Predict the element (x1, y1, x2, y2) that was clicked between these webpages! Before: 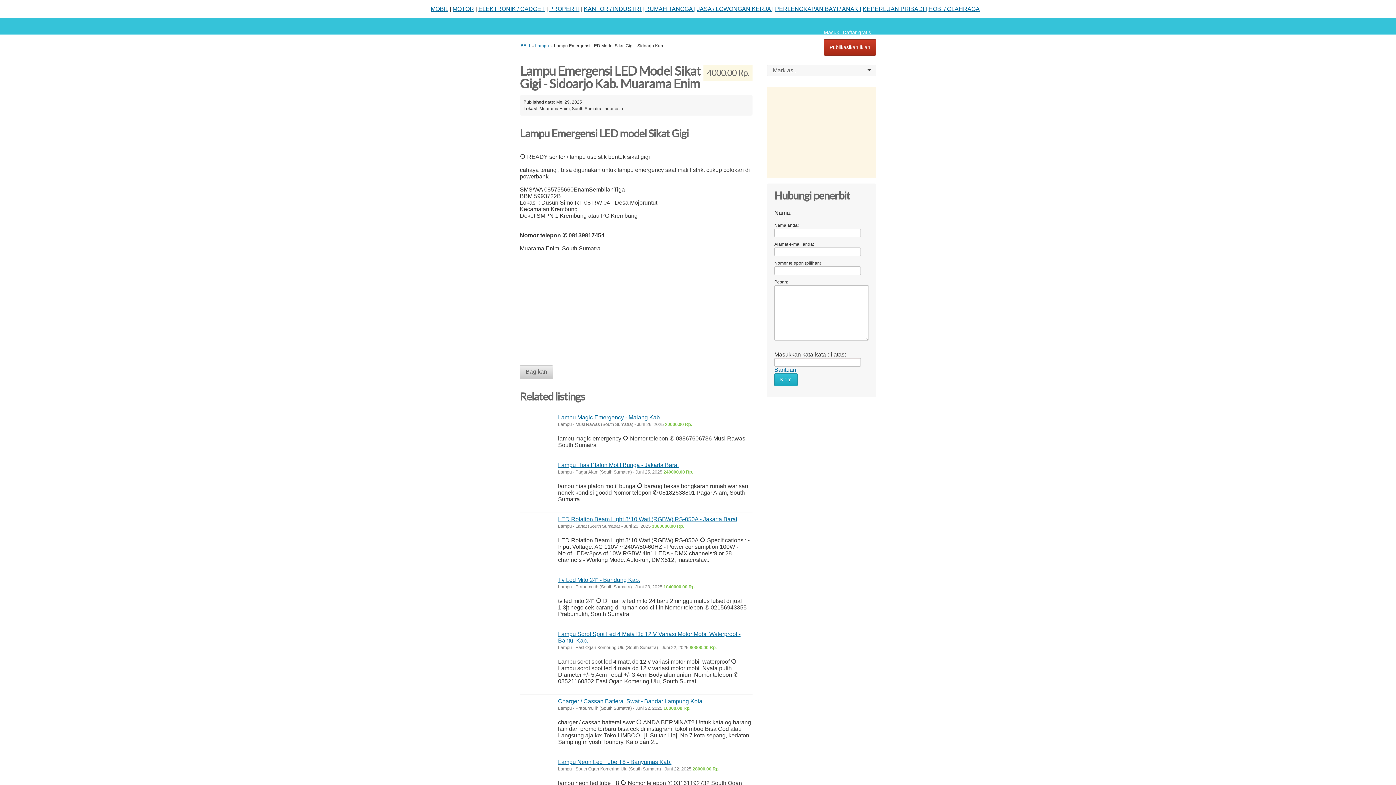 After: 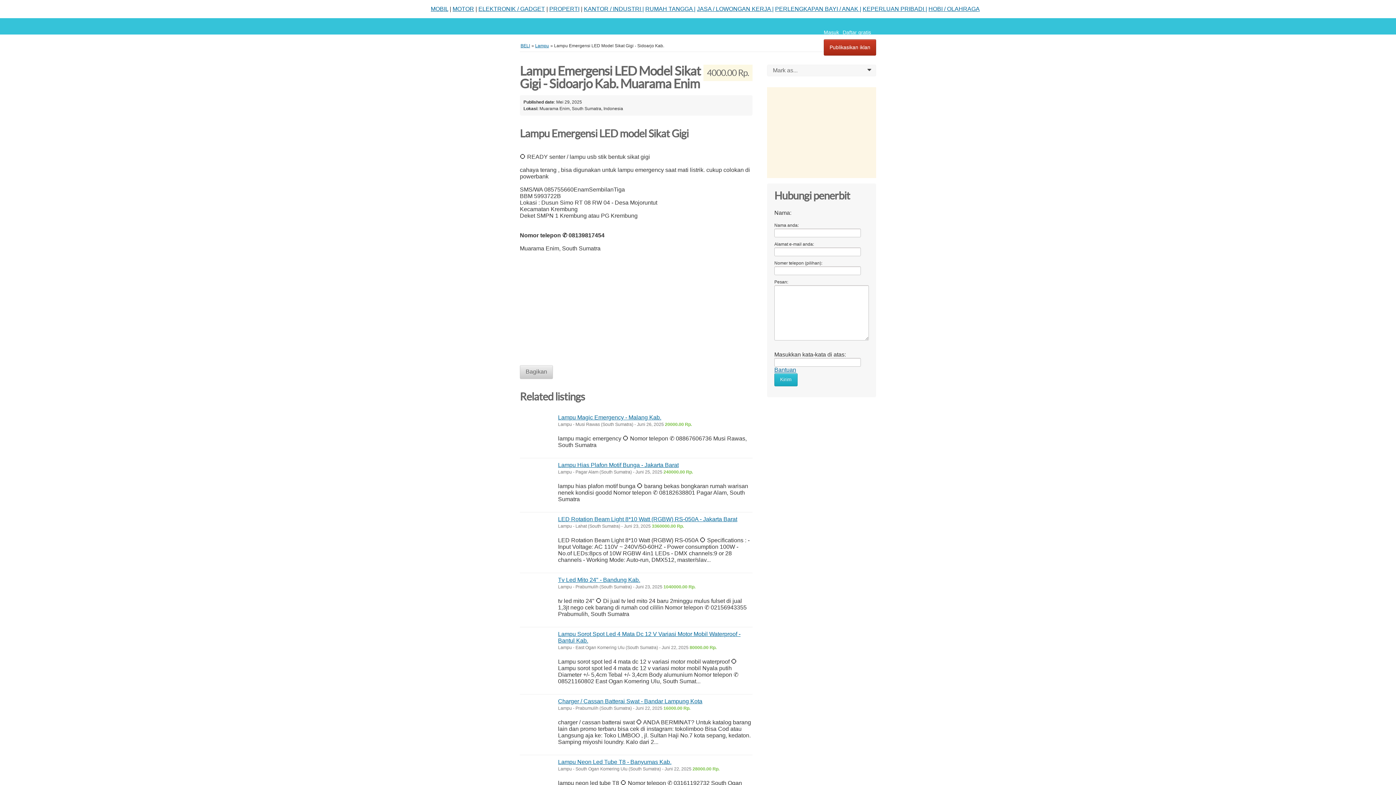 Action: bbox: (774, 366, 796, 373) label: Bantuan